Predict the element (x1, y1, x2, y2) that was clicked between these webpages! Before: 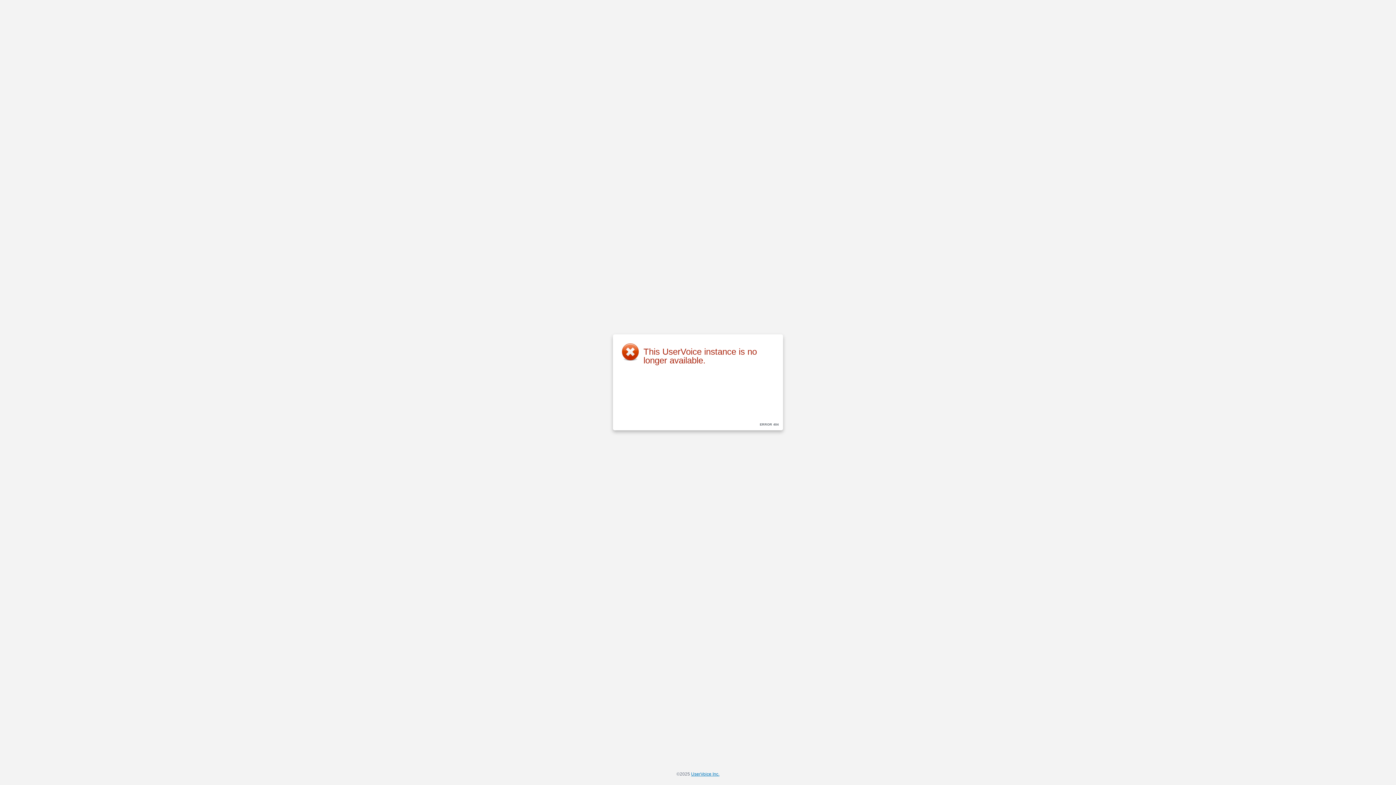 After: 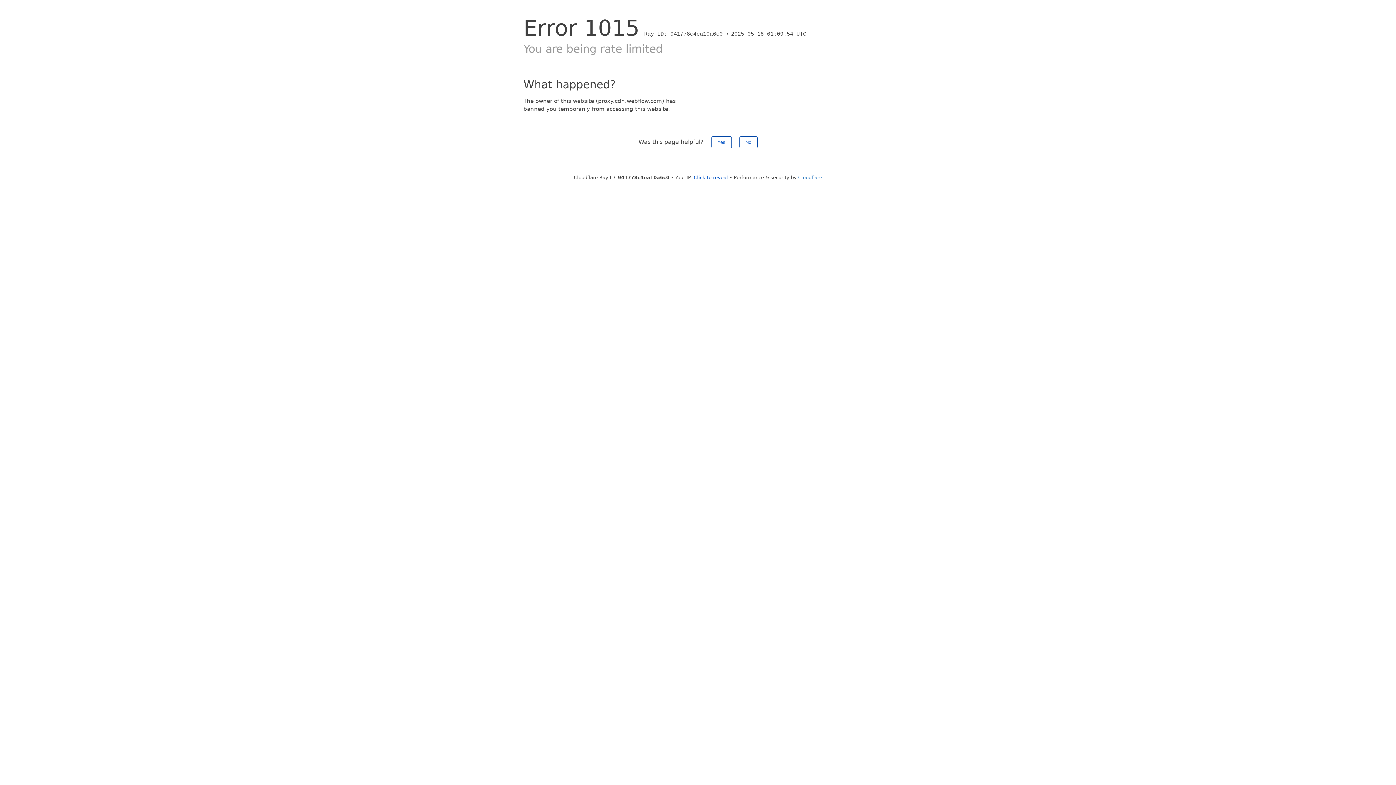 Action: label: UserVoice Inc. bbox: (691, 772, 719, 777)